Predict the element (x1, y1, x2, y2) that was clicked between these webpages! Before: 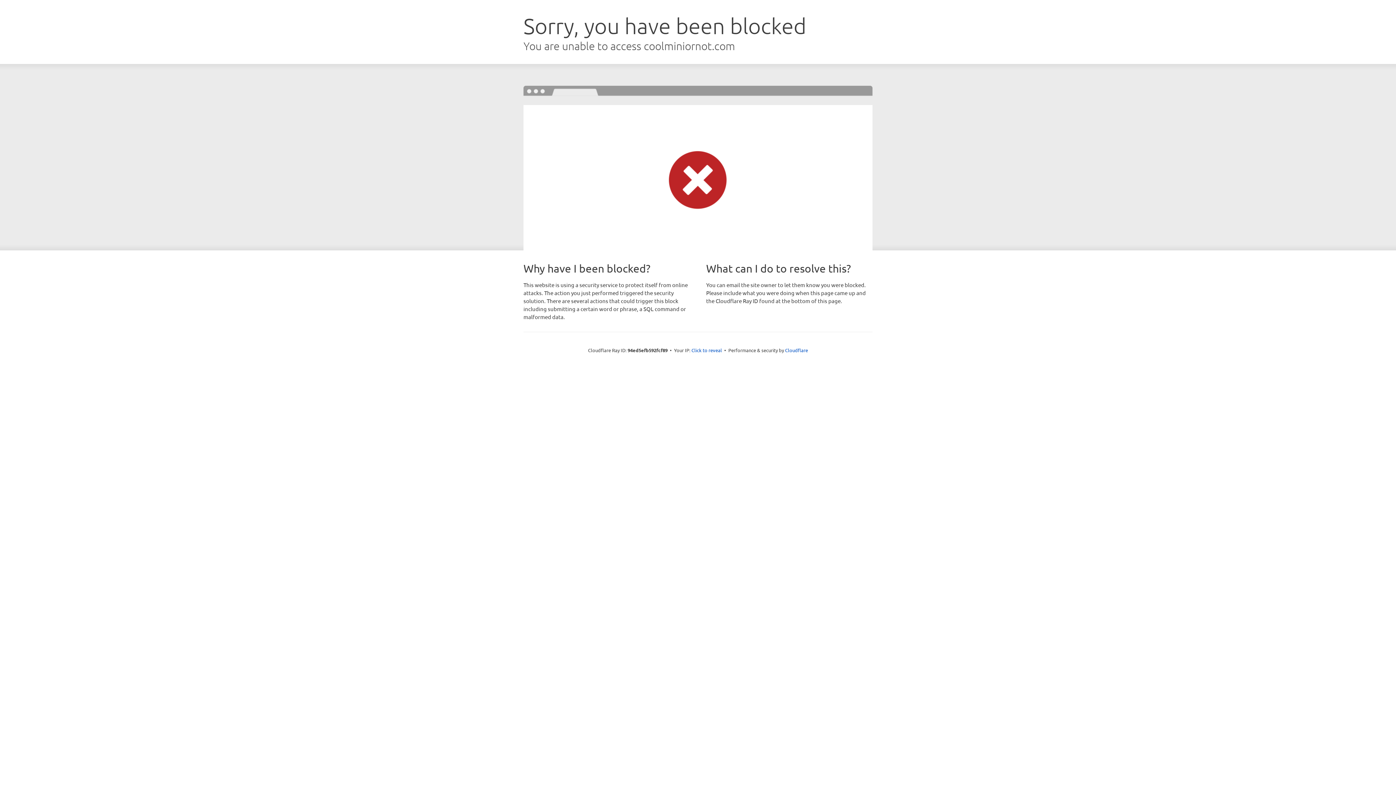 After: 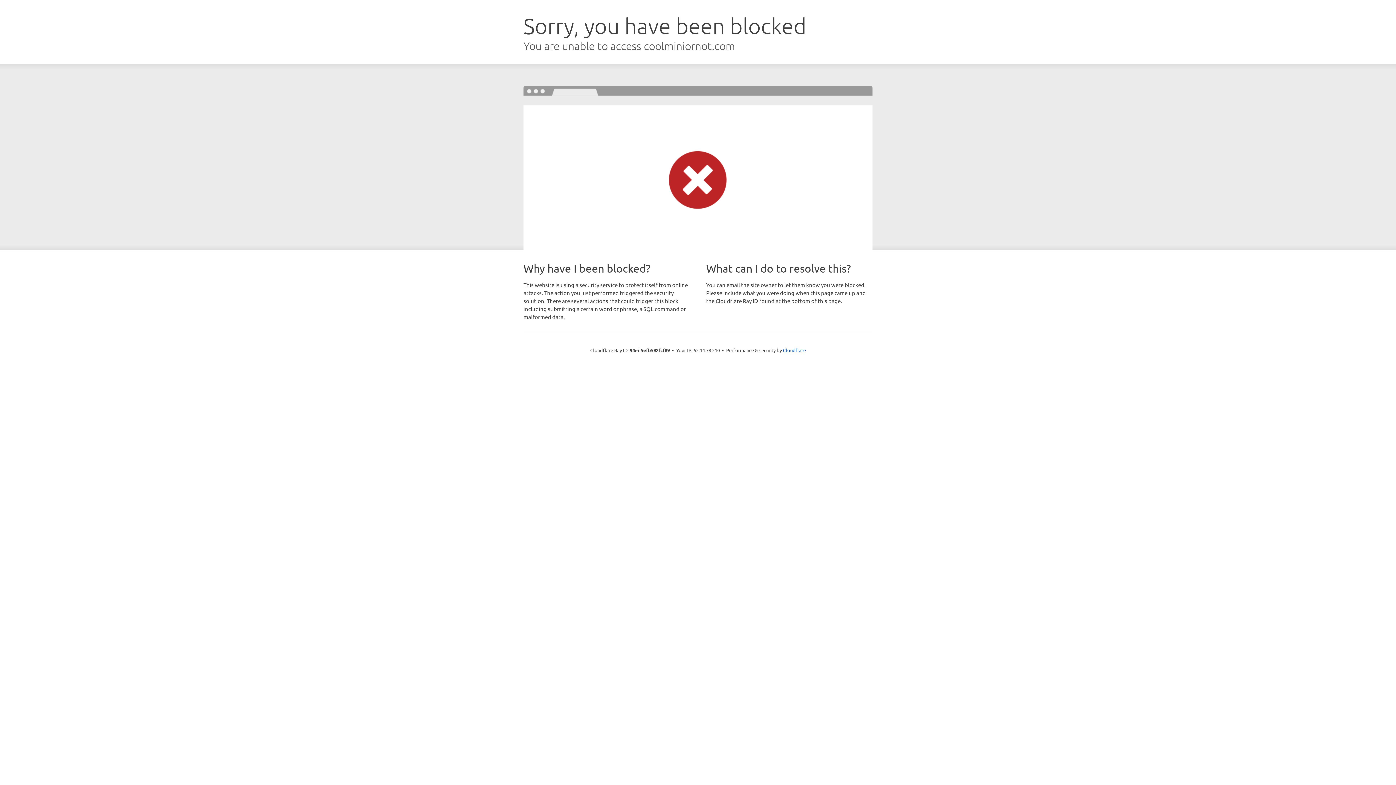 Action: bbox: (691, 346, 722, 353) label: Click to reveal